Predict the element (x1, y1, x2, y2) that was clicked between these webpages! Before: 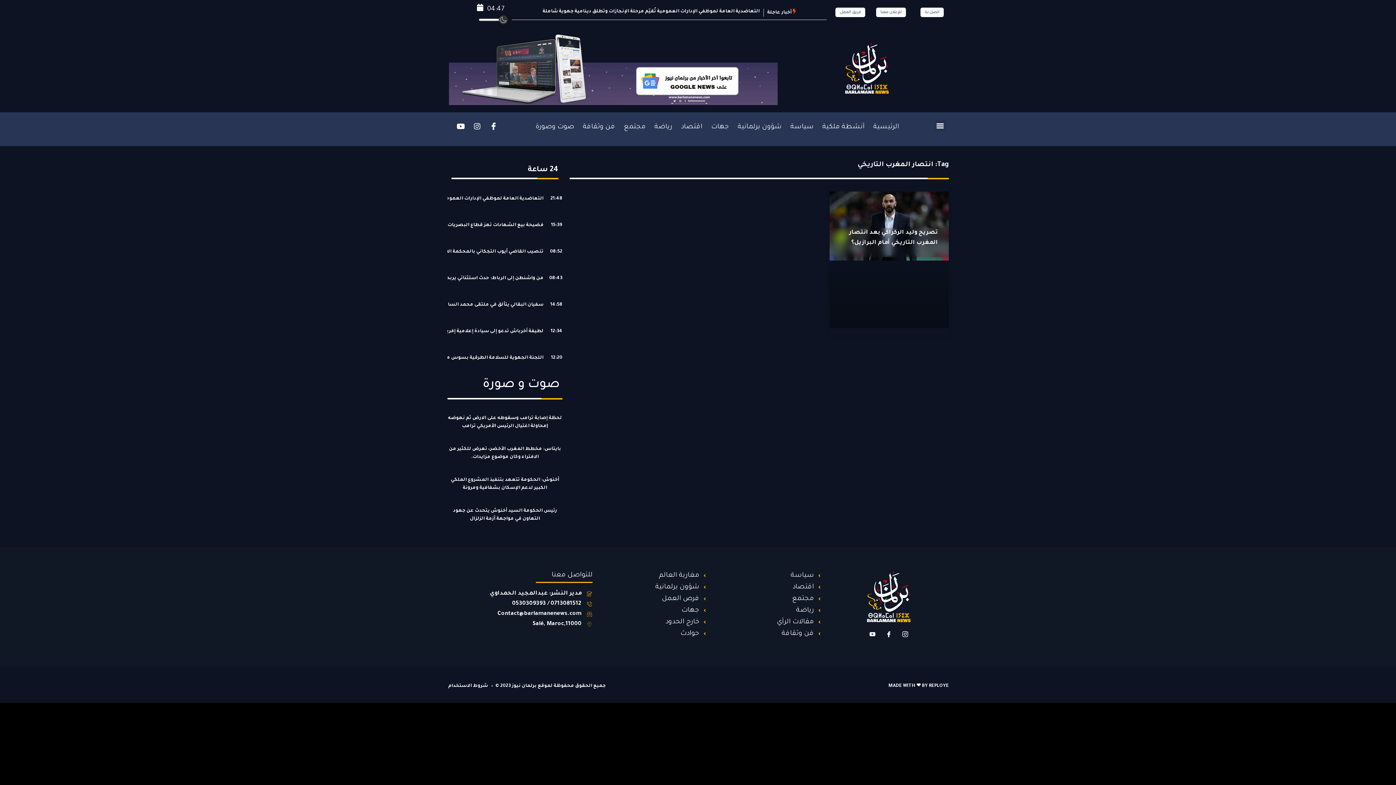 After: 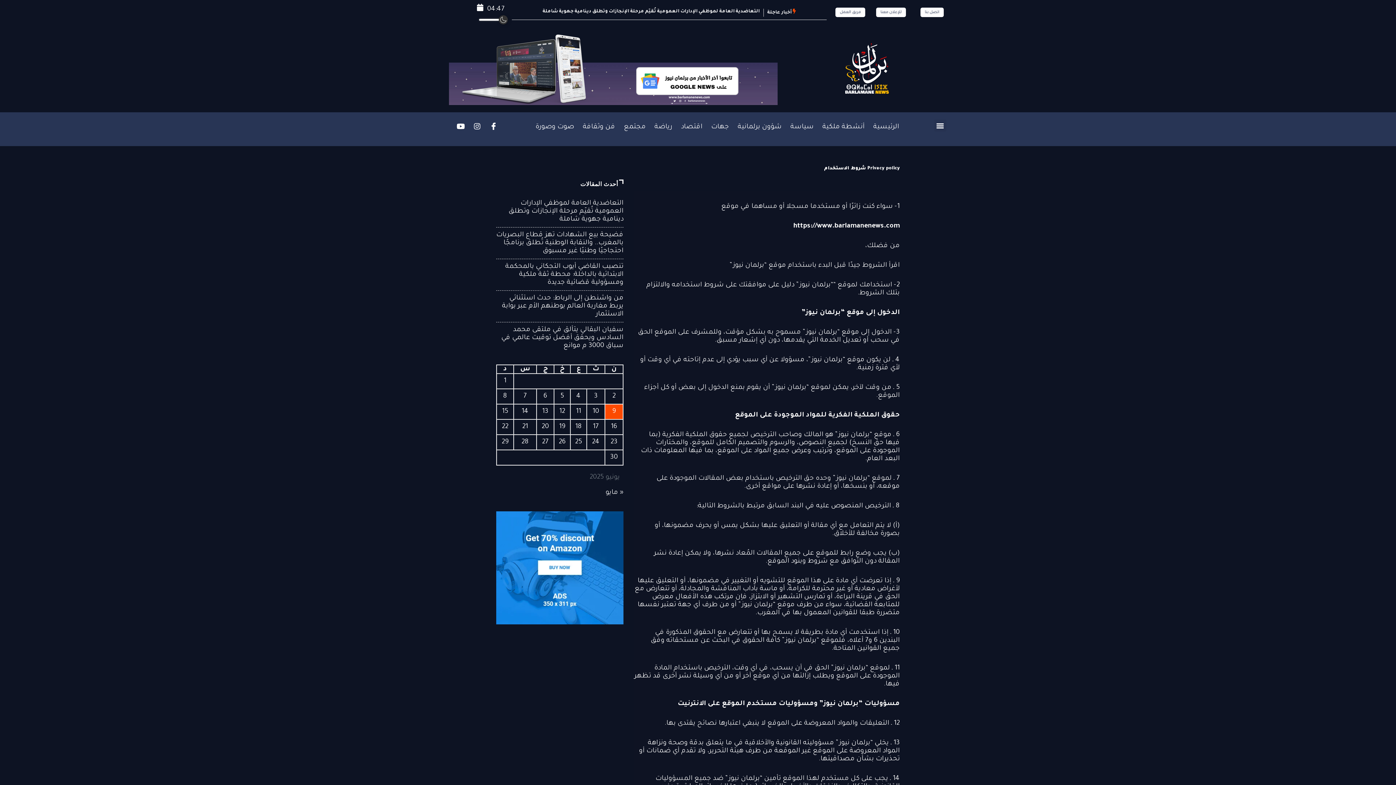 Action: bbox: (448, 684, 488, 689) label: شروط الاستخدام